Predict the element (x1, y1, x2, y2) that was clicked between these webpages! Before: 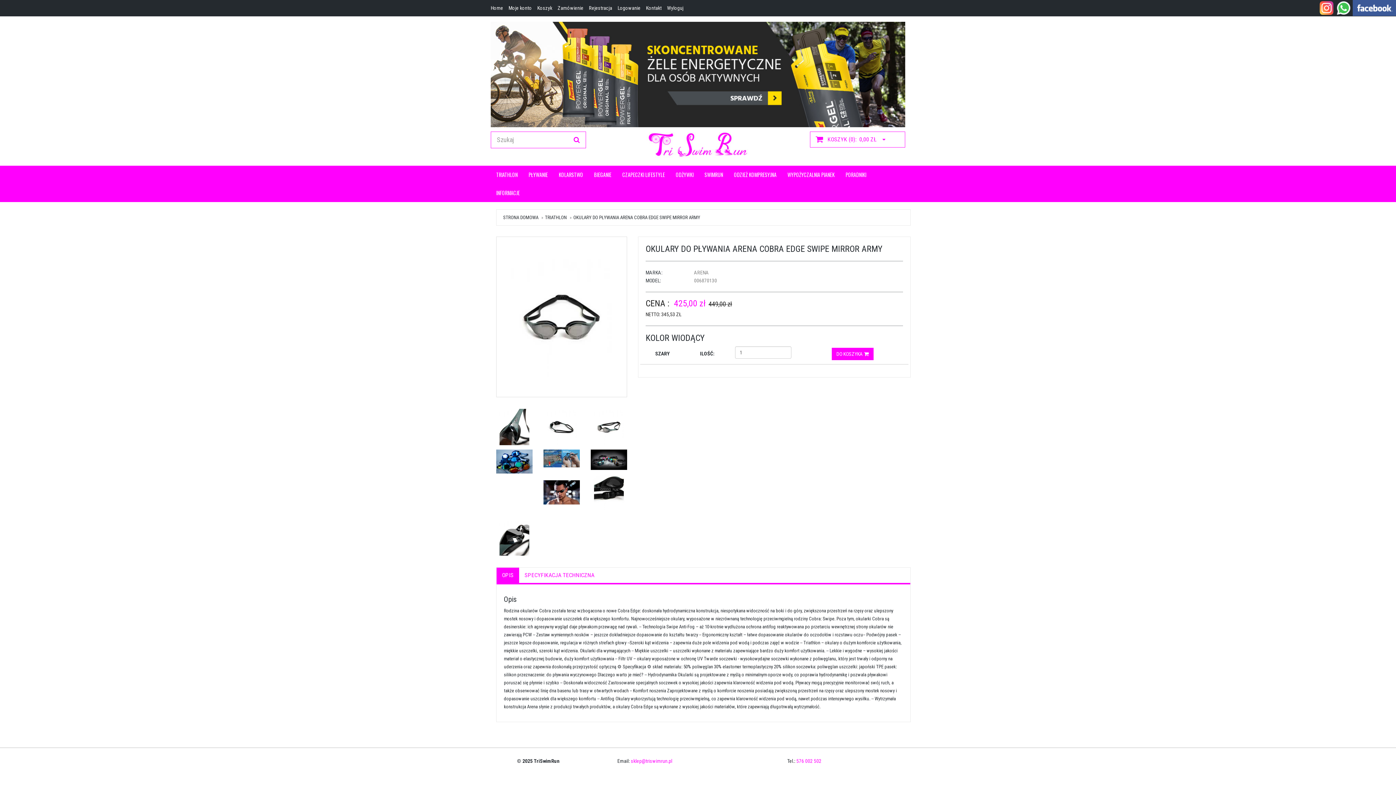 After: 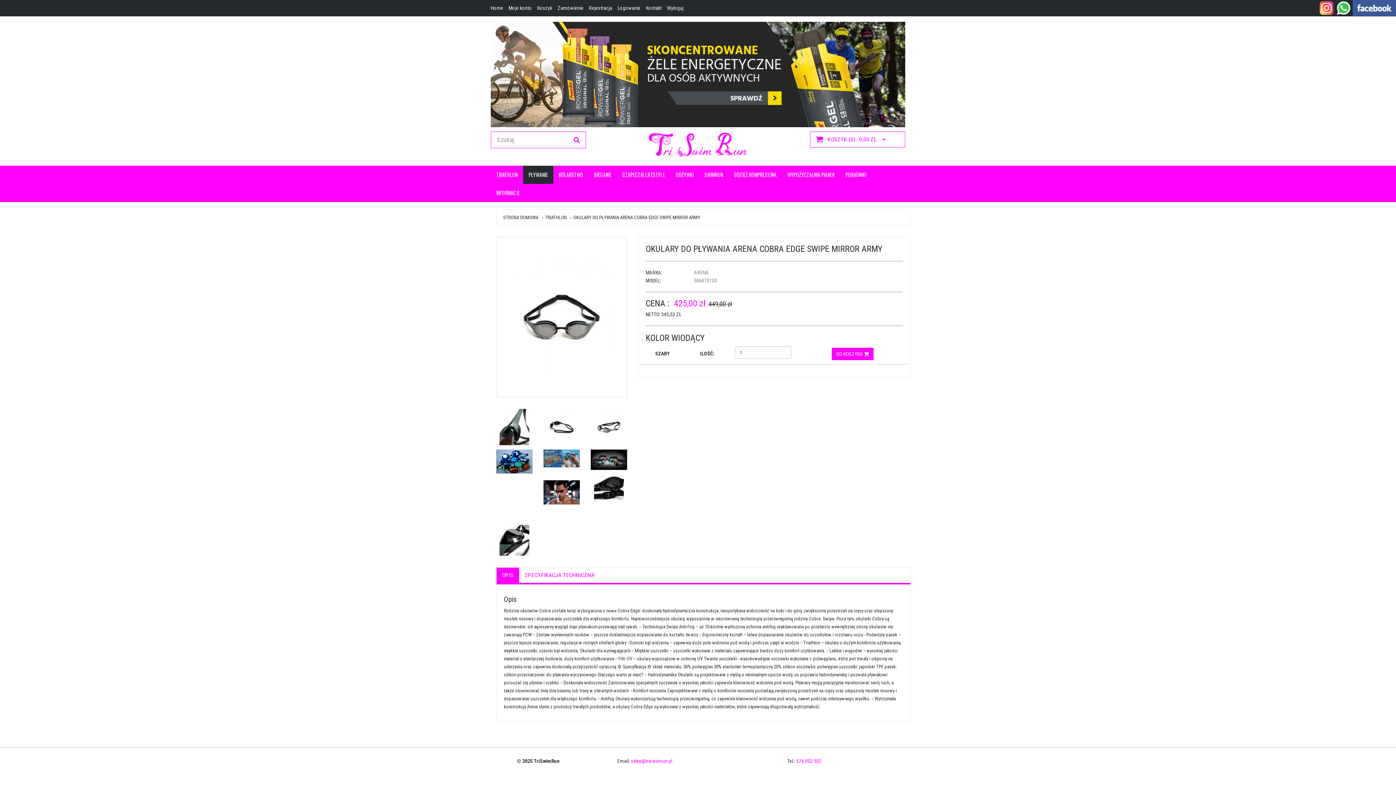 Action: label: PŁYWANIE bbox: (523, 165, 553, 183)